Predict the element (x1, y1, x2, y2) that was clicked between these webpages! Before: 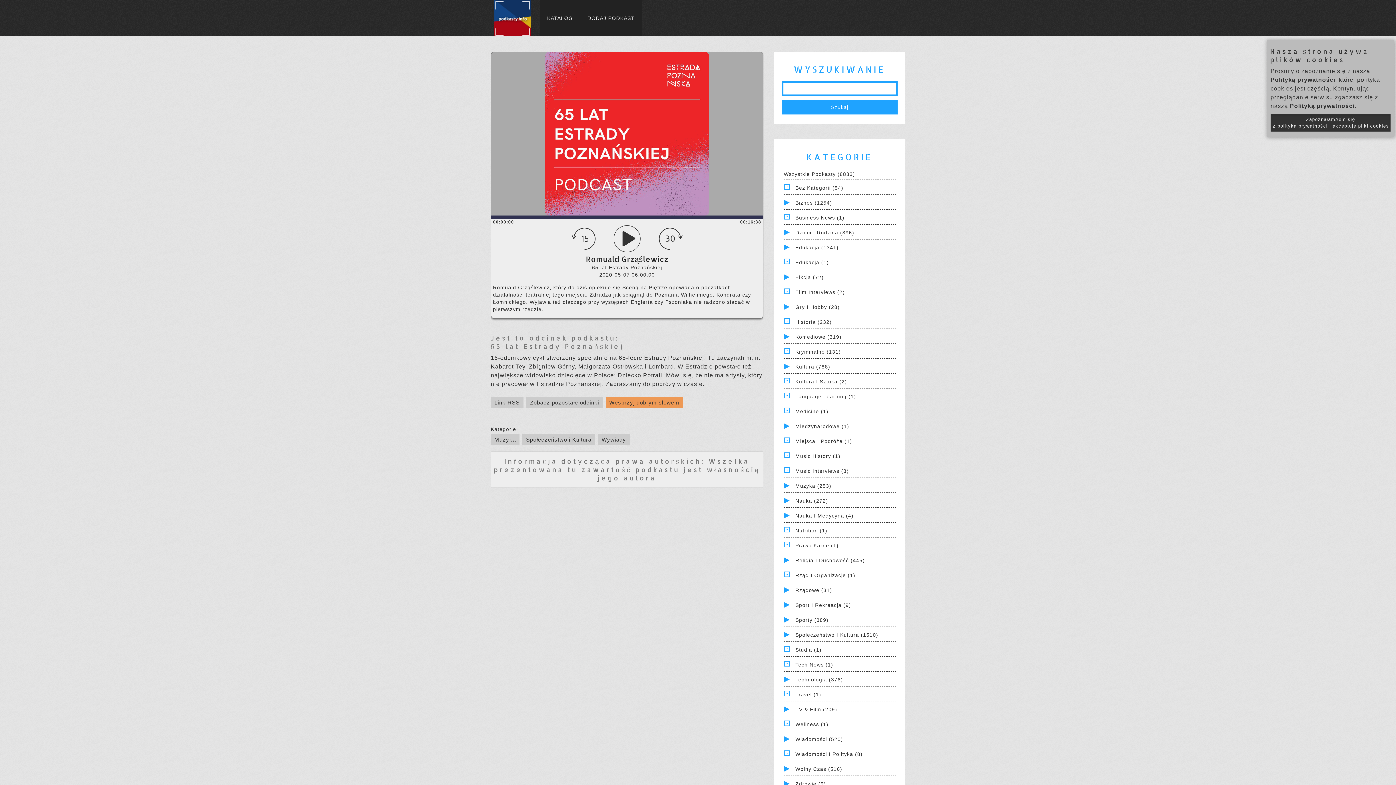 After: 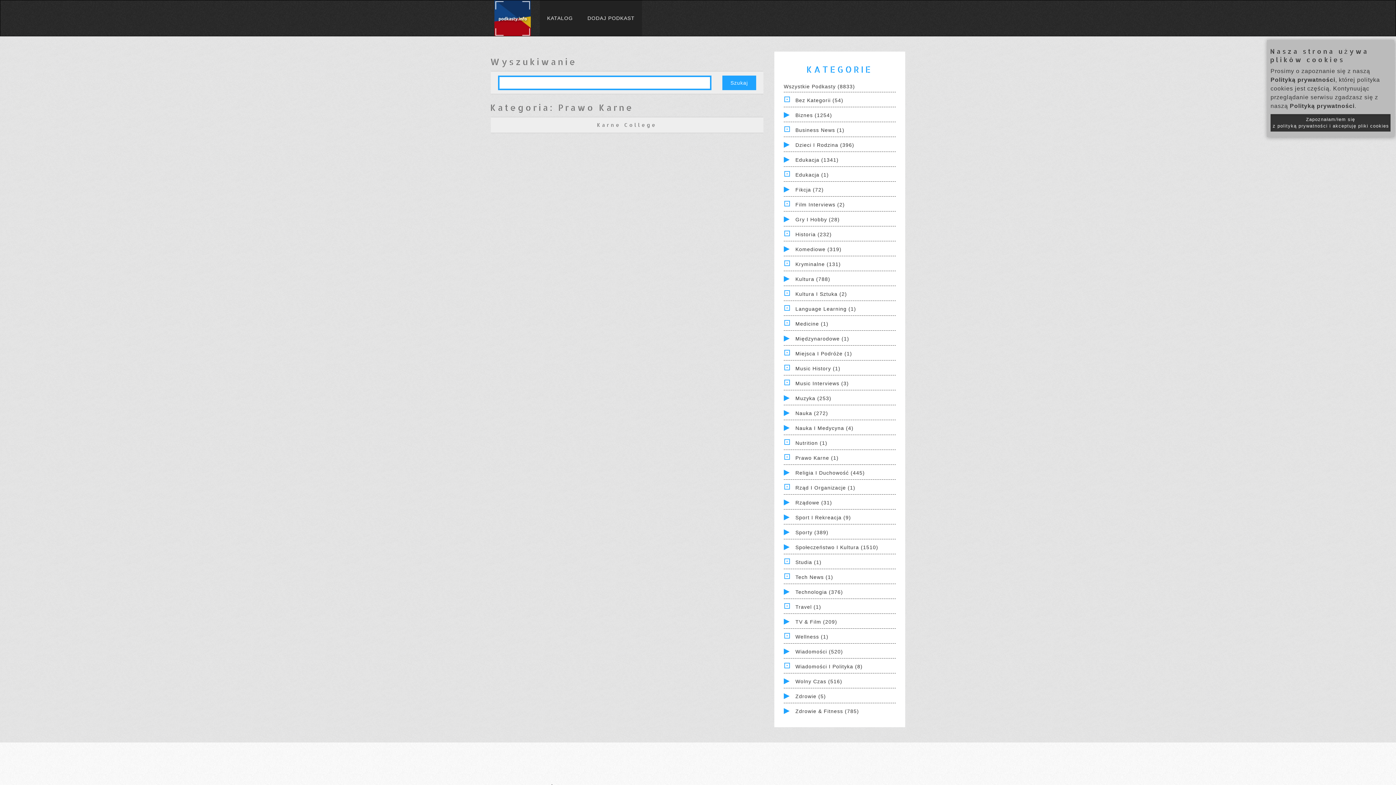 Action: bbox: (795, 543, 838, 548) label: Prawo Karne (1)